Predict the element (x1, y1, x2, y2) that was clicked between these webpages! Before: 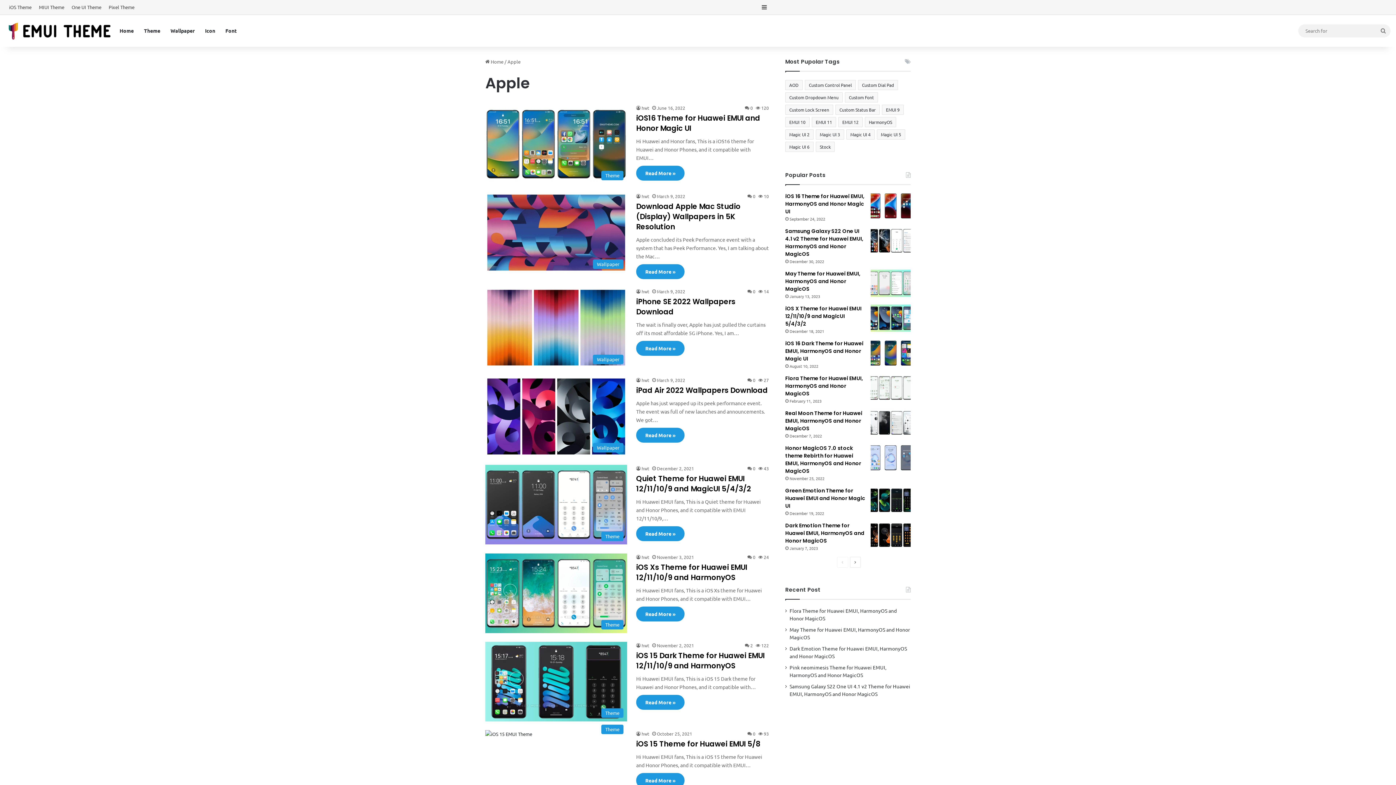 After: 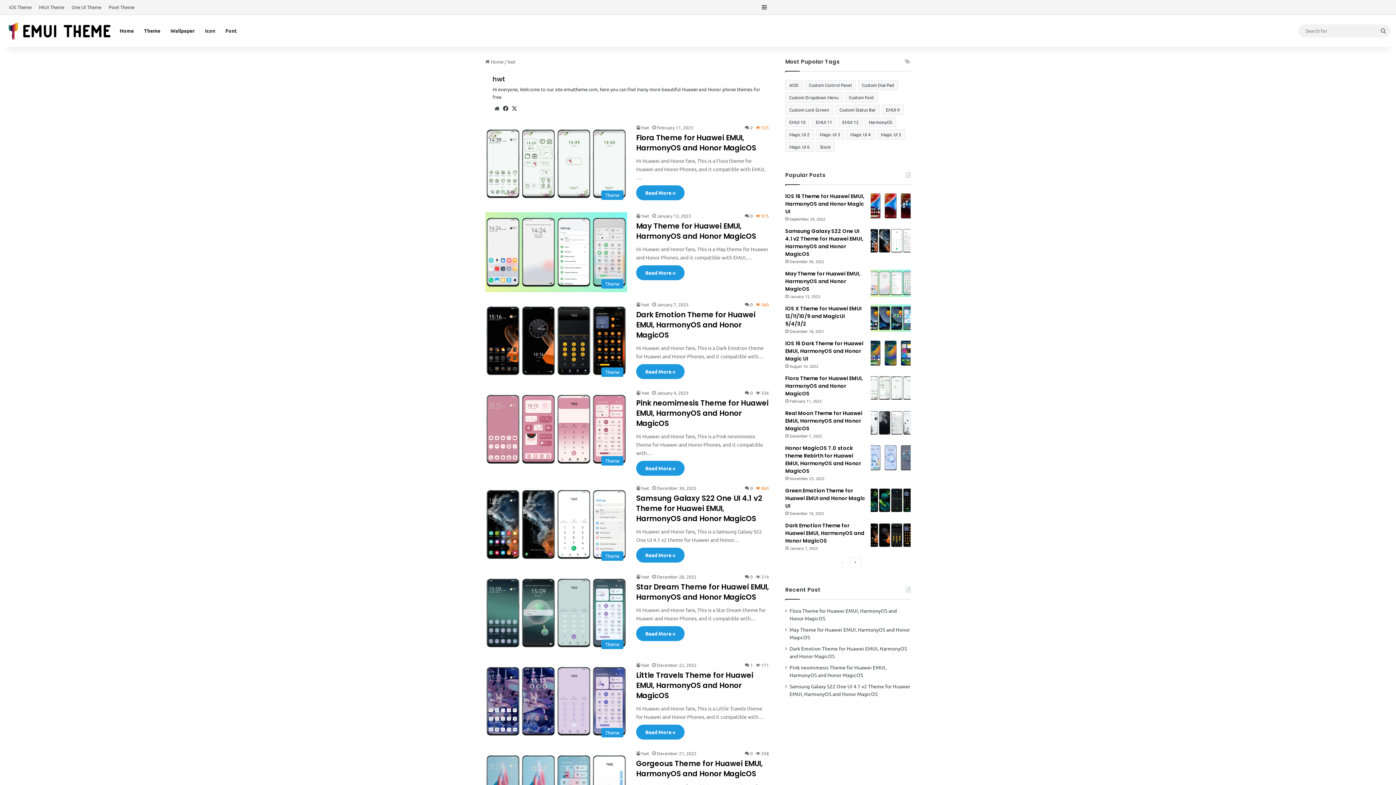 Action: label: hwt bbox: (636, 105, 649, 110)